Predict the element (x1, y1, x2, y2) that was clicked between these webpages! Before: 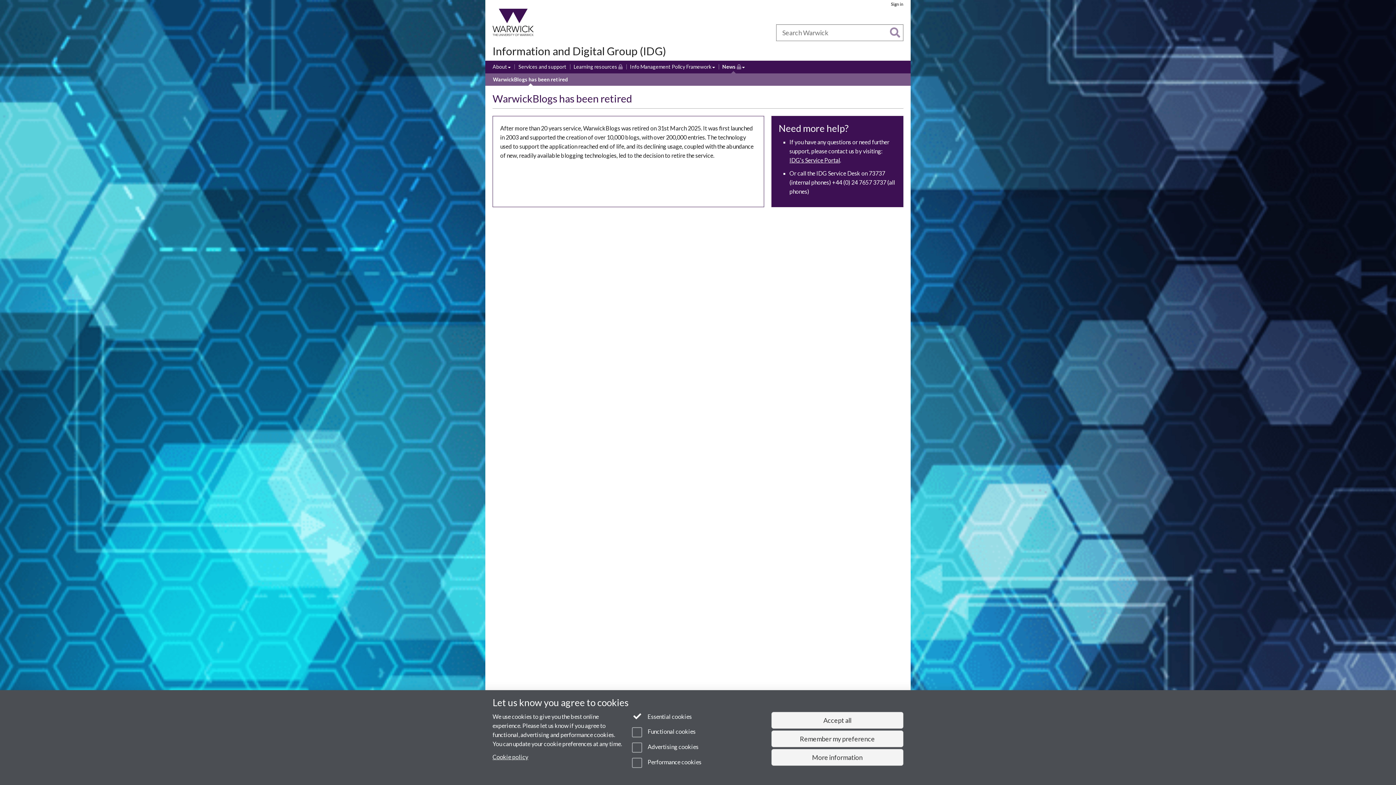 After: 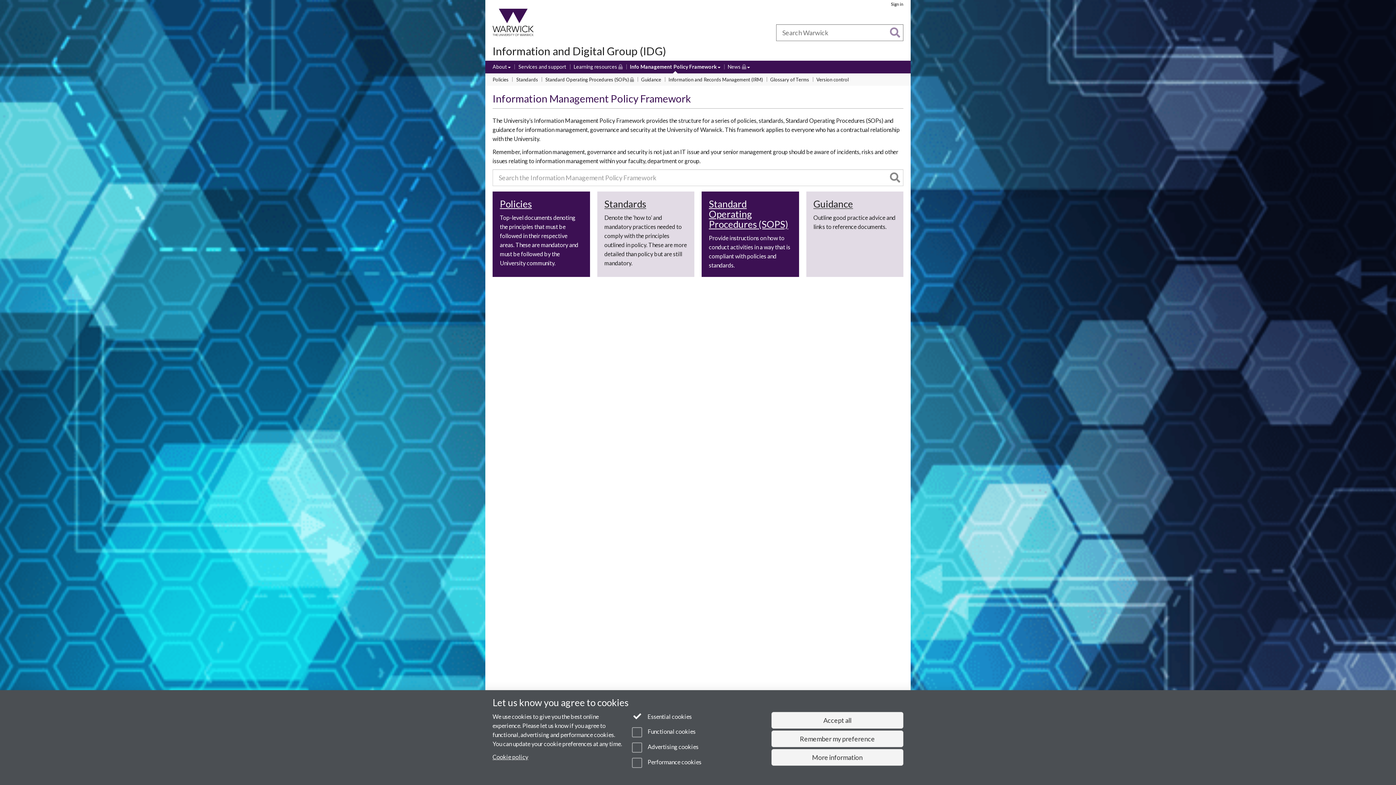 Action: bbox: (630, 63, 715, 71) label: Info Management Policy Framework